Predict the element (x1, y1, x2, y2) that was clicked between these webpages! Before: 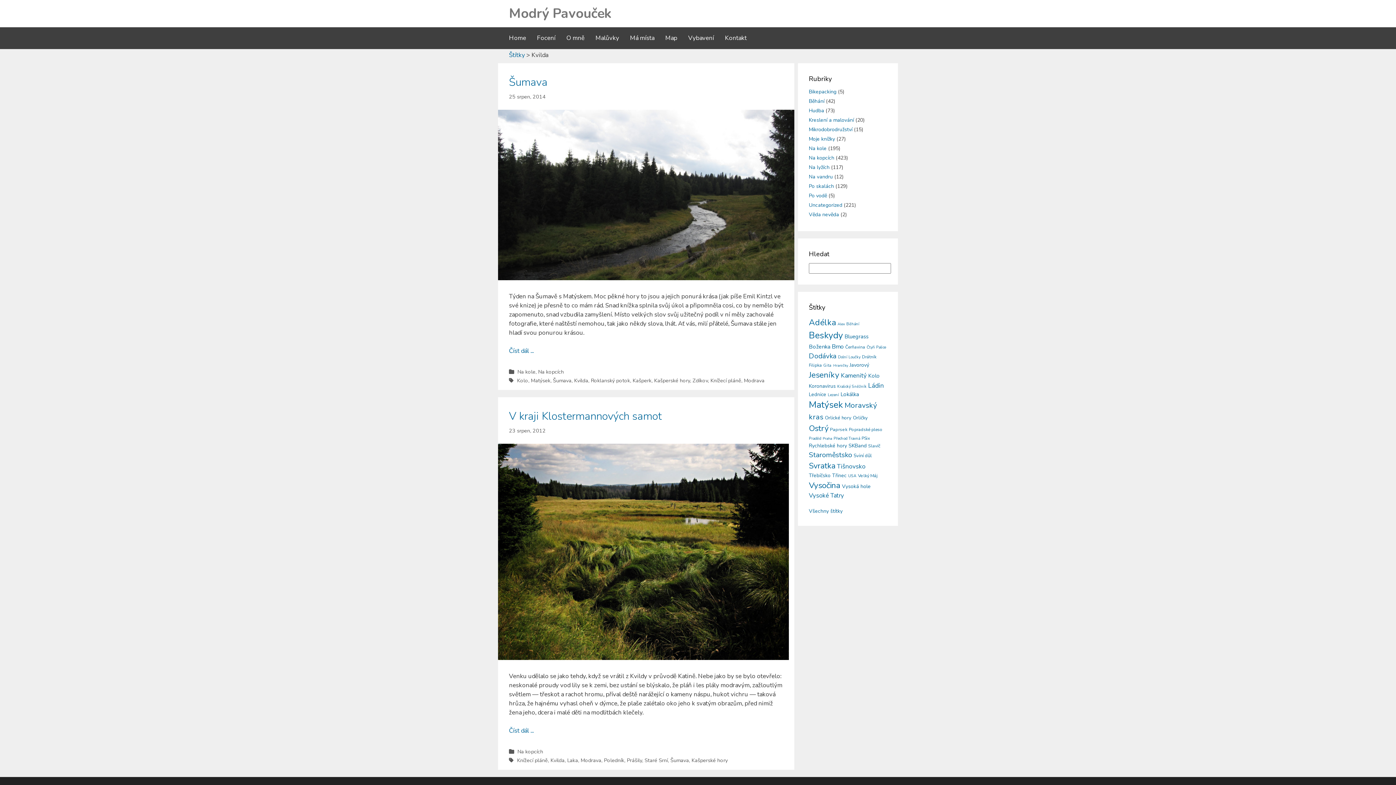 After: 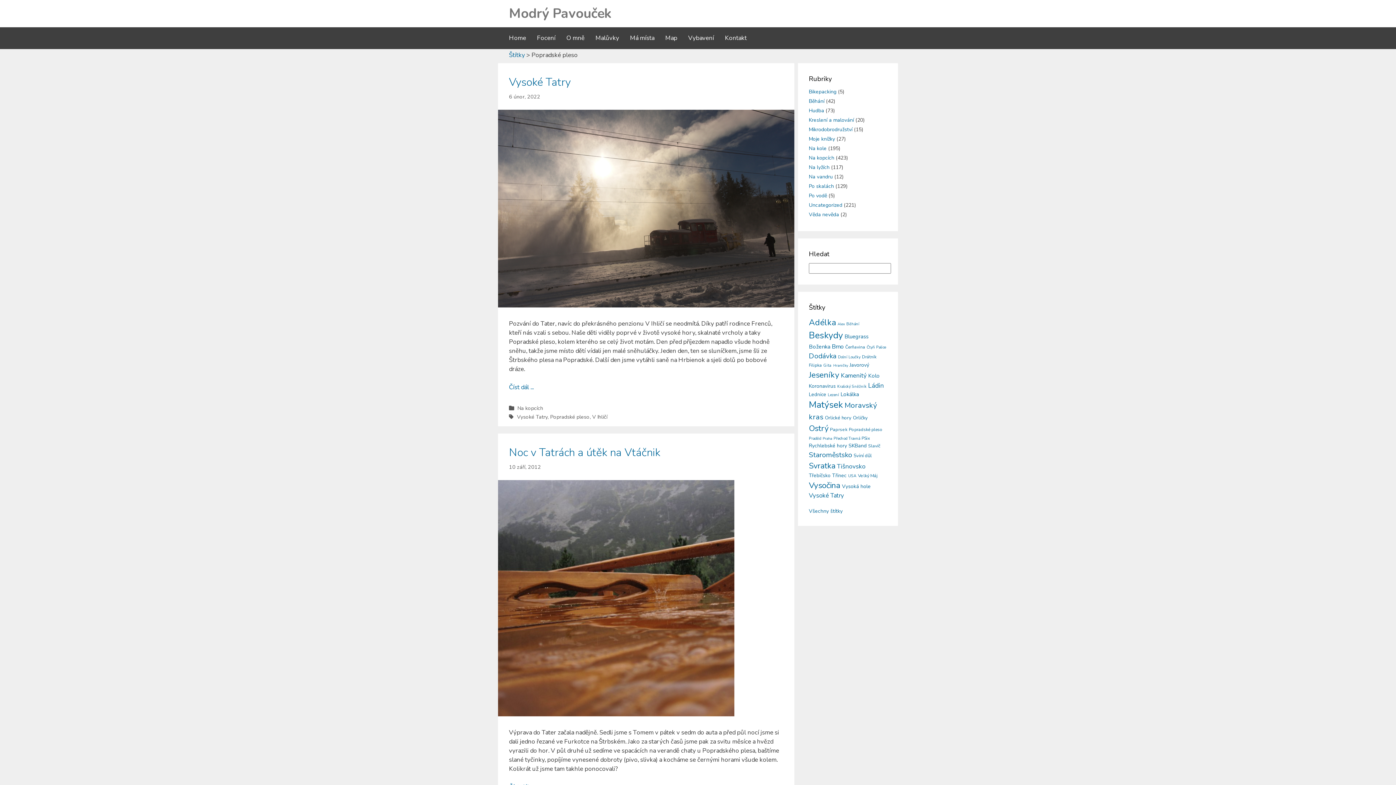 Action: bbox: (849, 426, 882, 432) label: Popradské pleso